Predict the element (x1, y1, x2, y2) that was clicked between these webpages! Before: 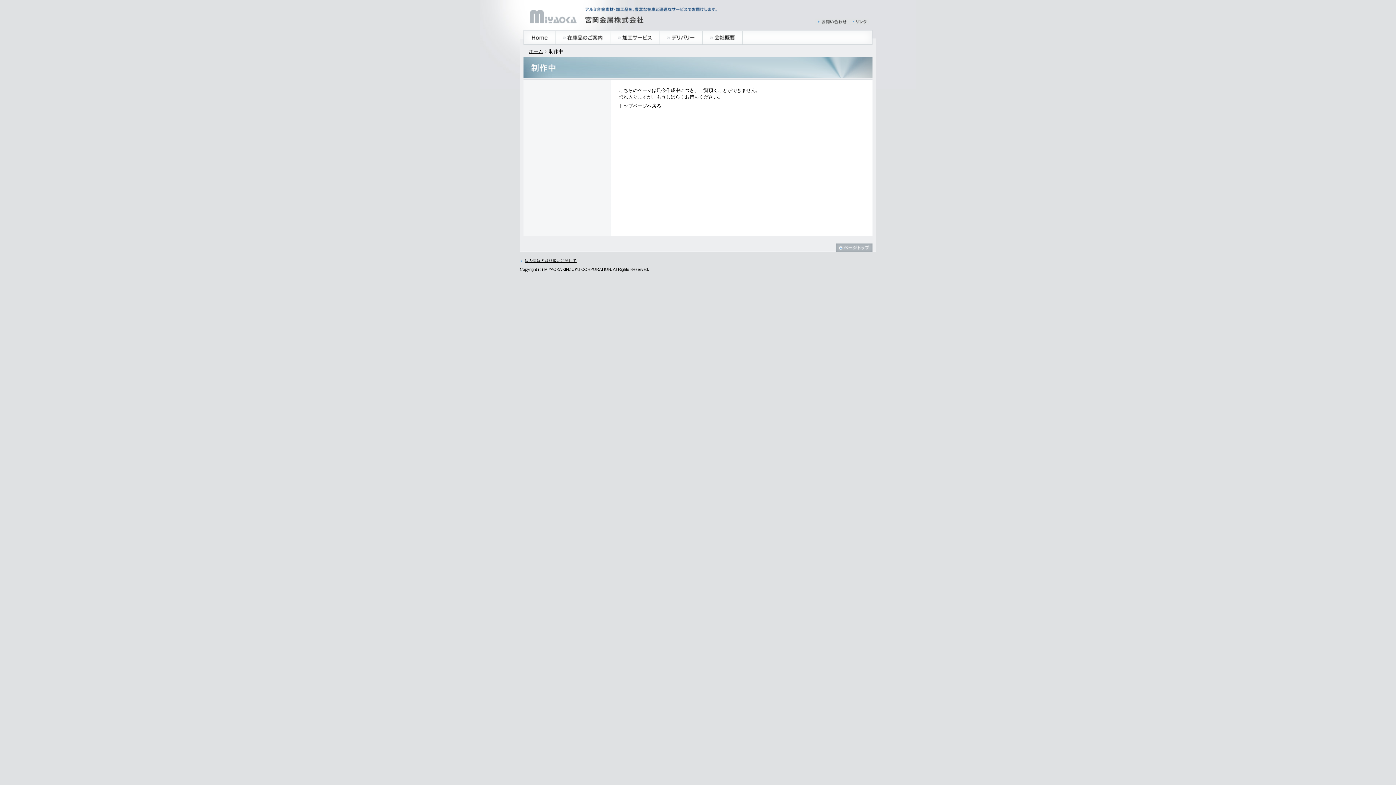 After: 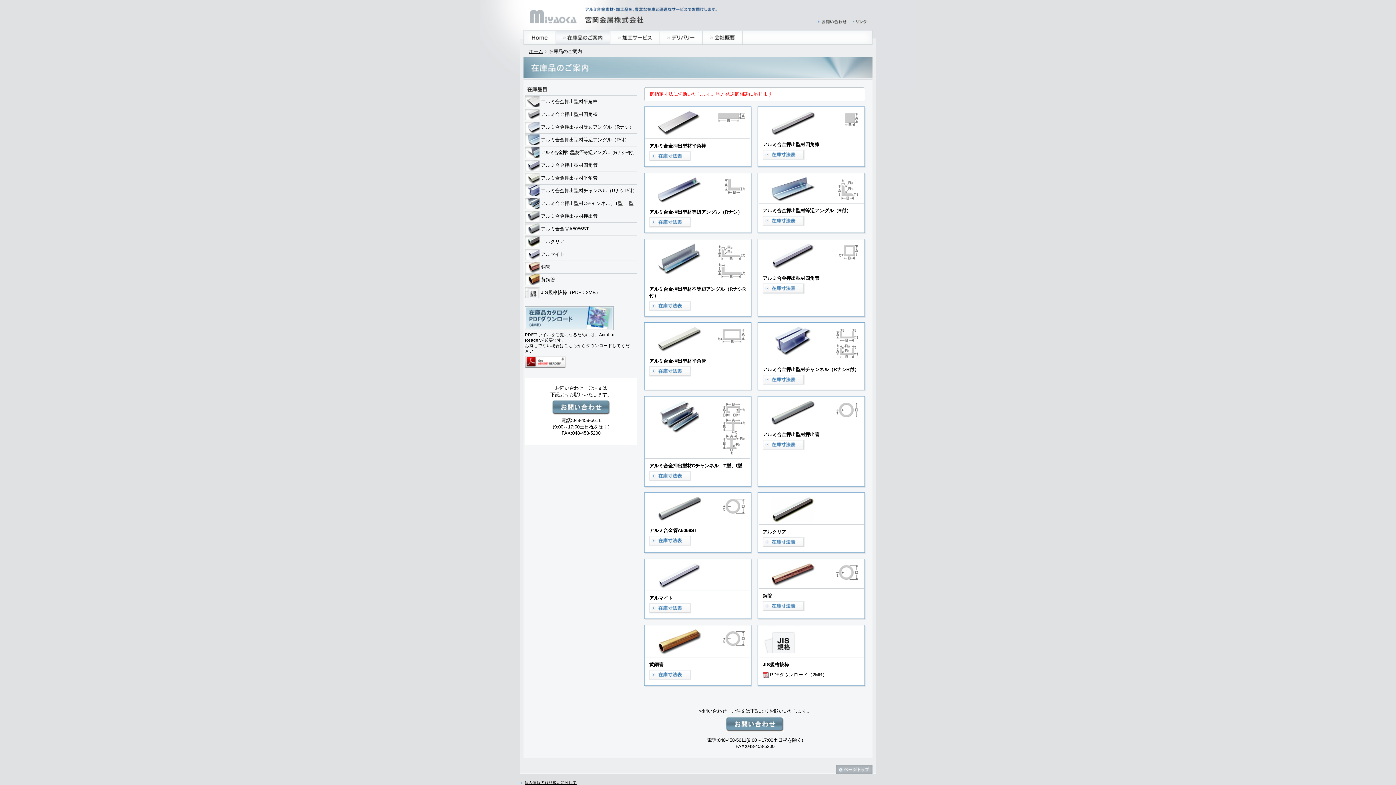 Action: label: 在庫品のご案内 bbox: (555, 30, 610, 44)